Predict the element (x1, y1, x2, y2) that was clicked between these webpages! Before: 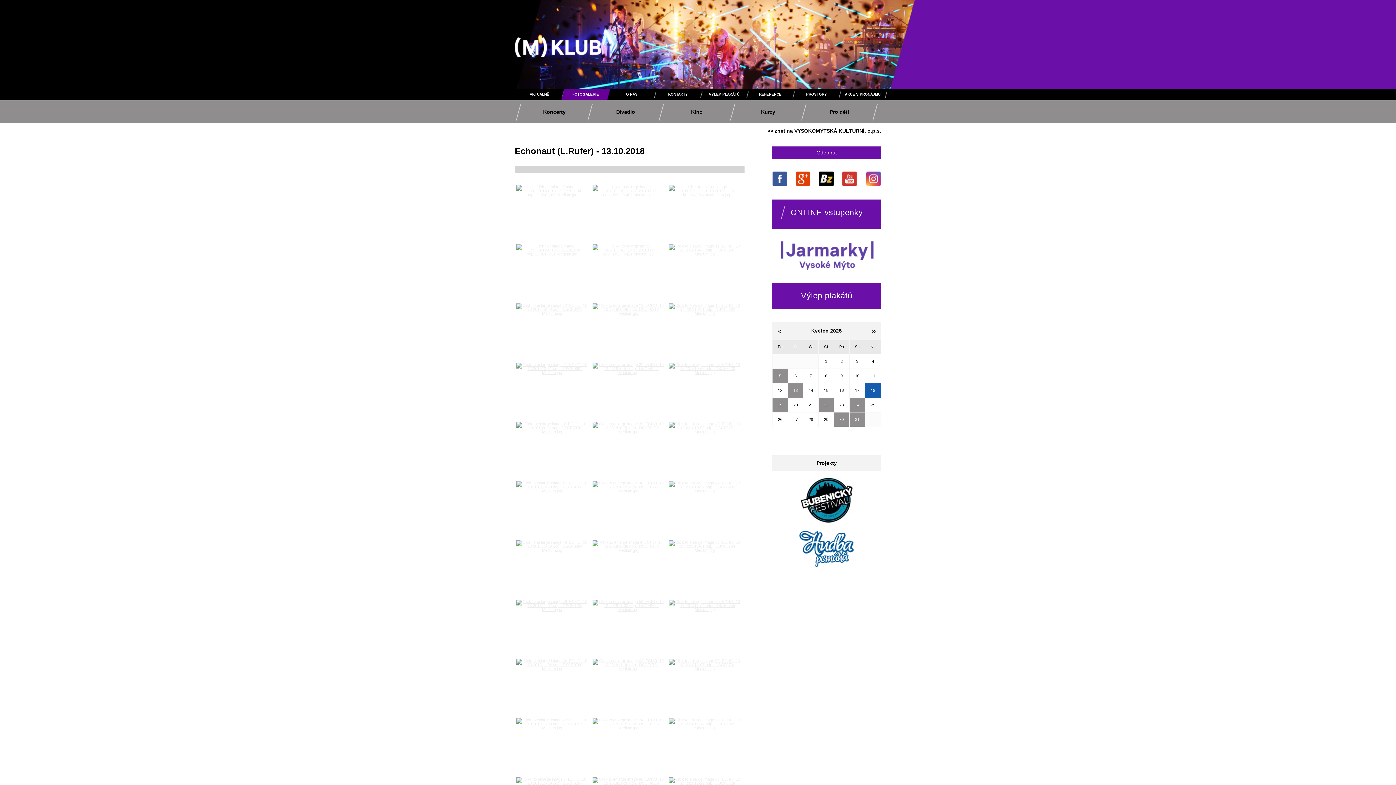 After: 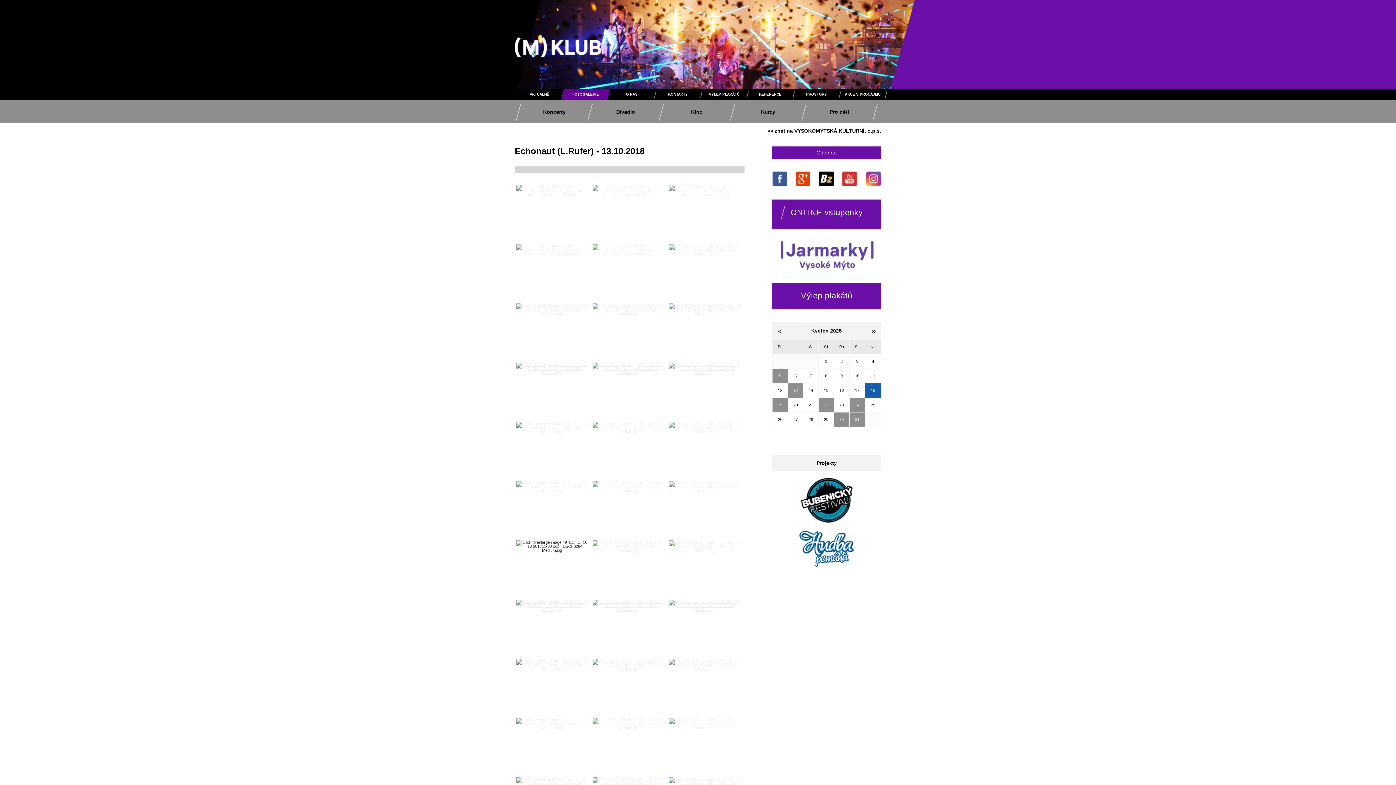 Action: bbox: (516, 540, 588, 595)